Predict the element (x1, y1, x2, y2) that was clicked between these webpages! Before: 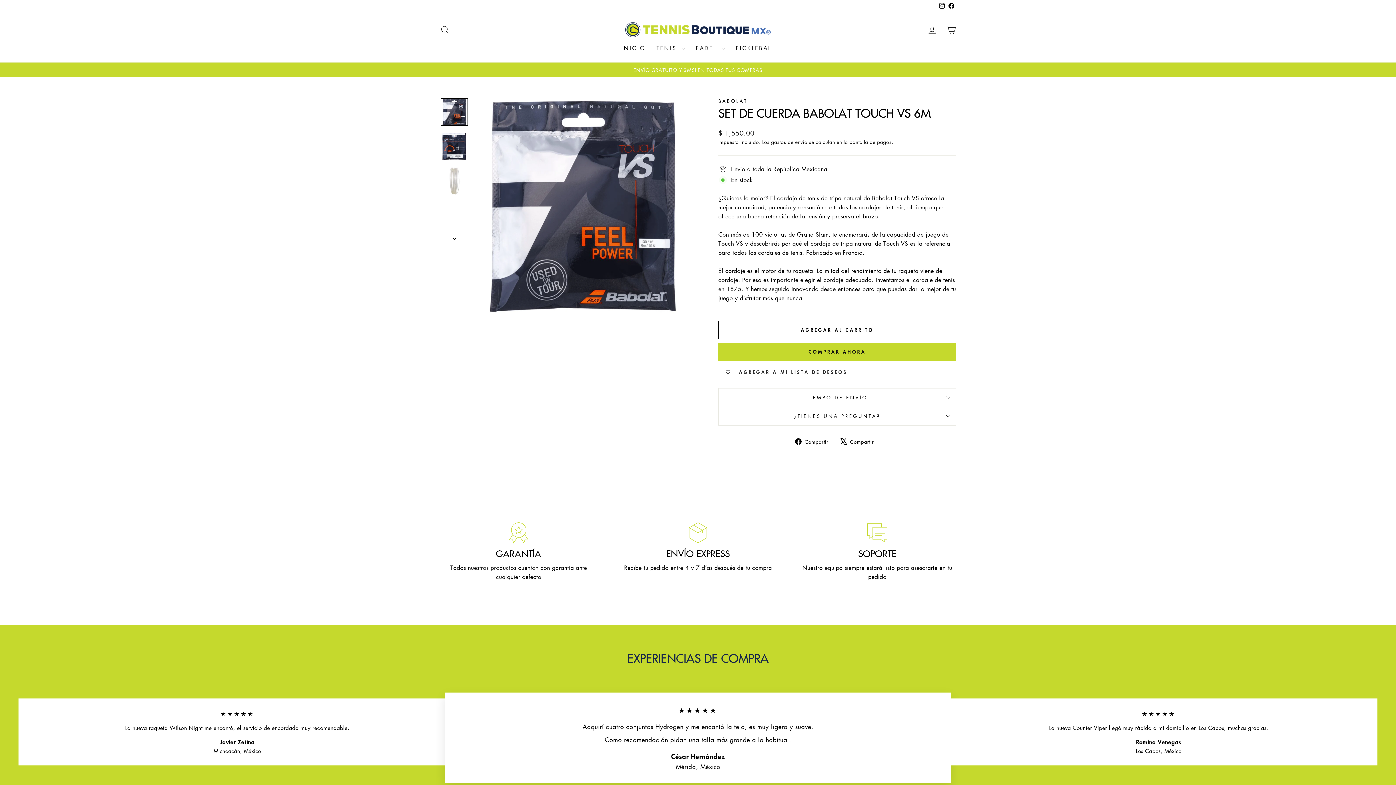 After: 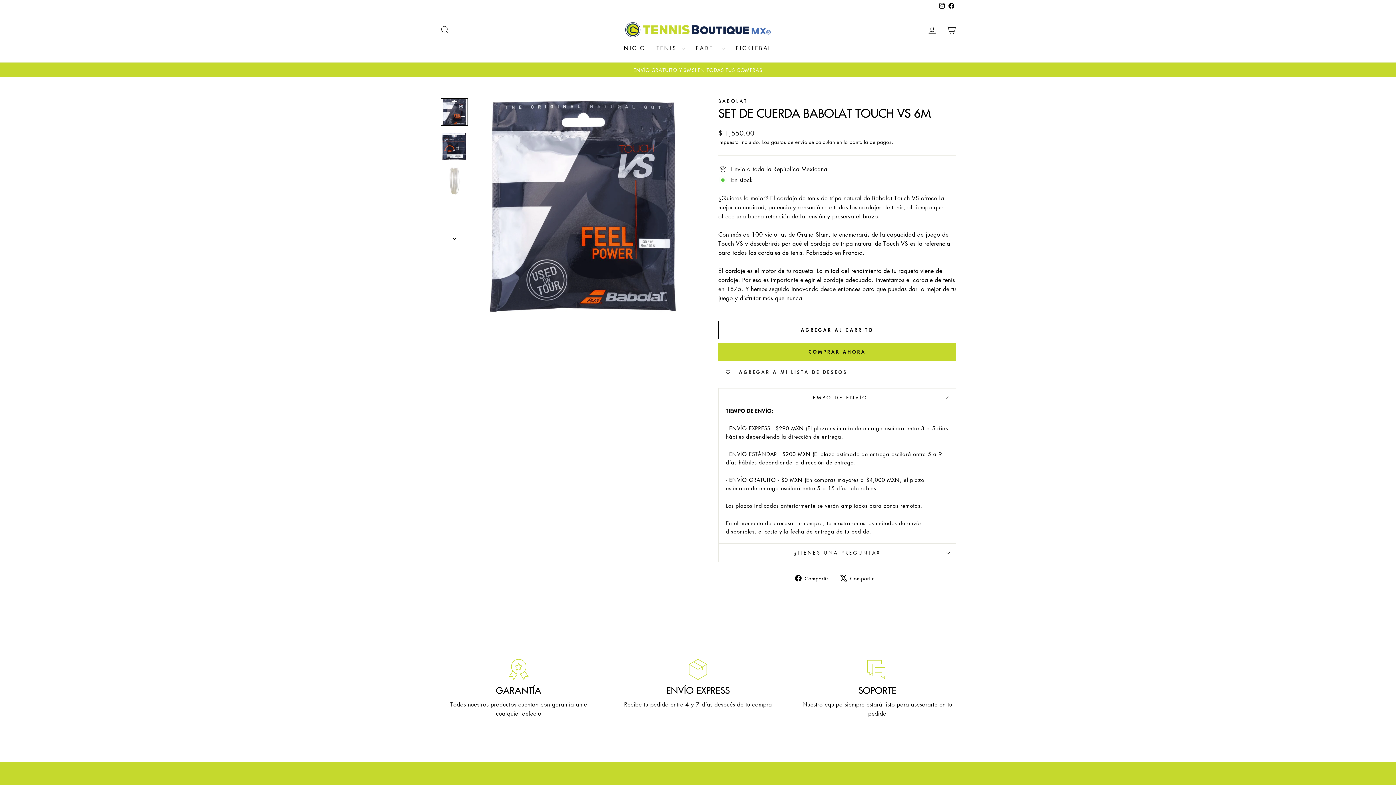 Action: label: TIEMPO DE ENVÍO bbox: (718, 388, 956, 406)